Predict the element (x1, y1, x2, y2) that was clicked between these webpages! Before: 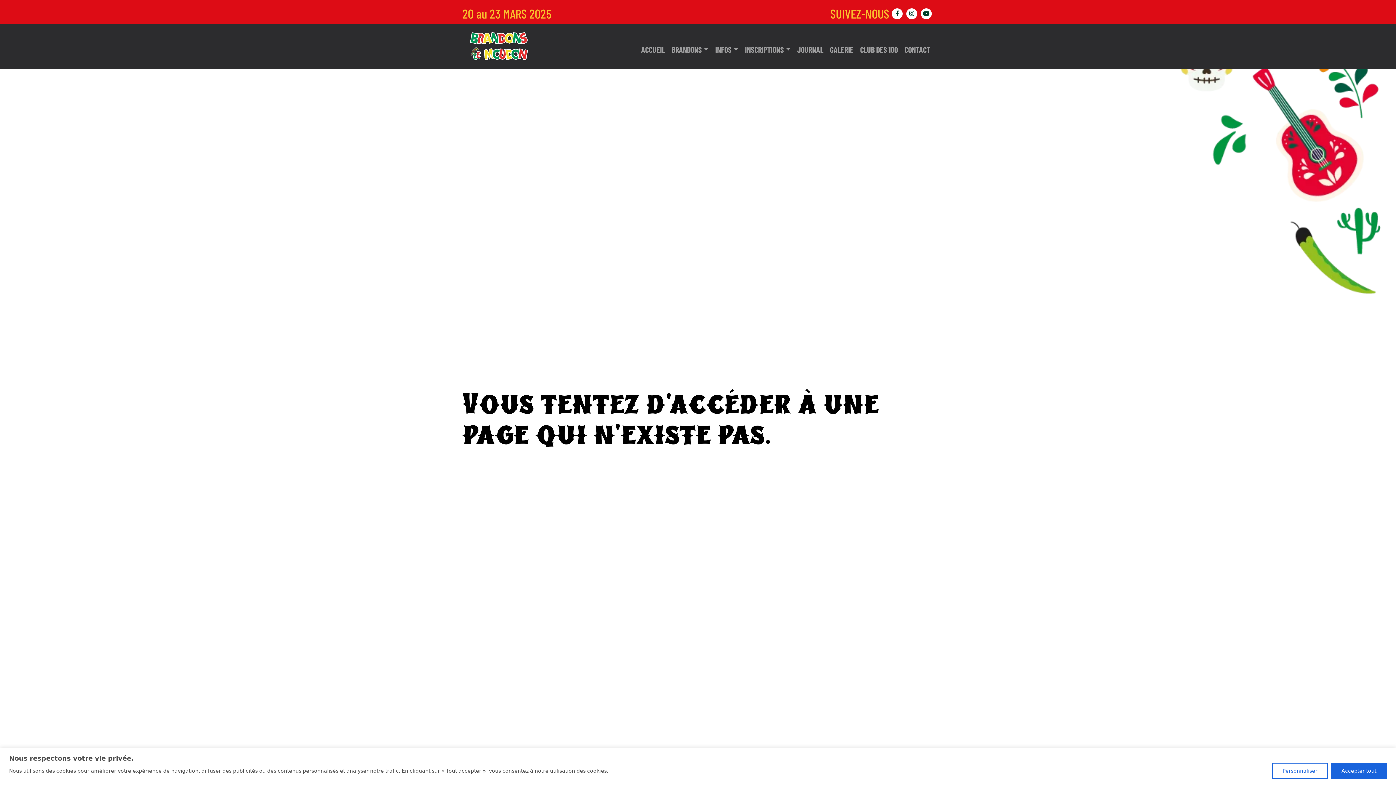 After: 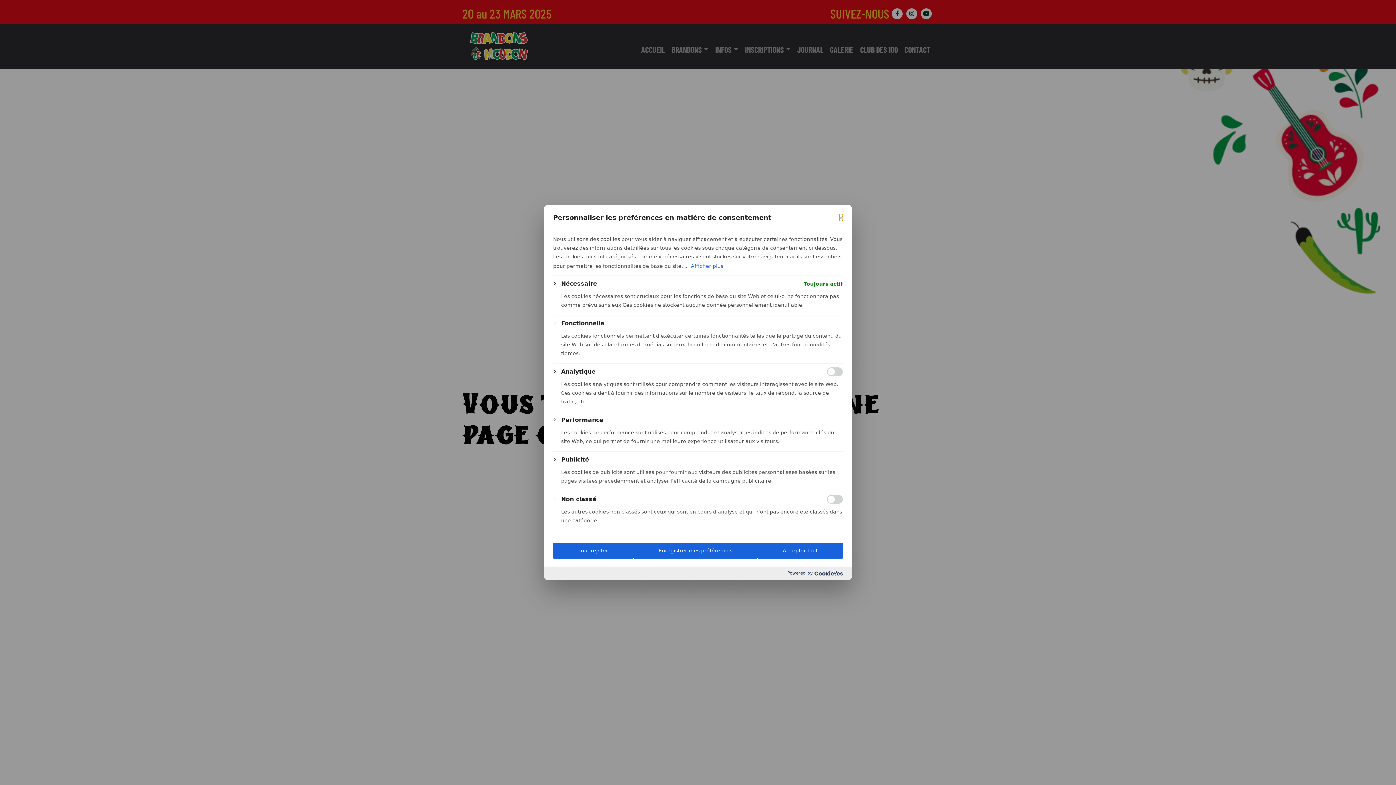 Action: label: Personnaliser bbox: (1272, 763, 1328, 779)